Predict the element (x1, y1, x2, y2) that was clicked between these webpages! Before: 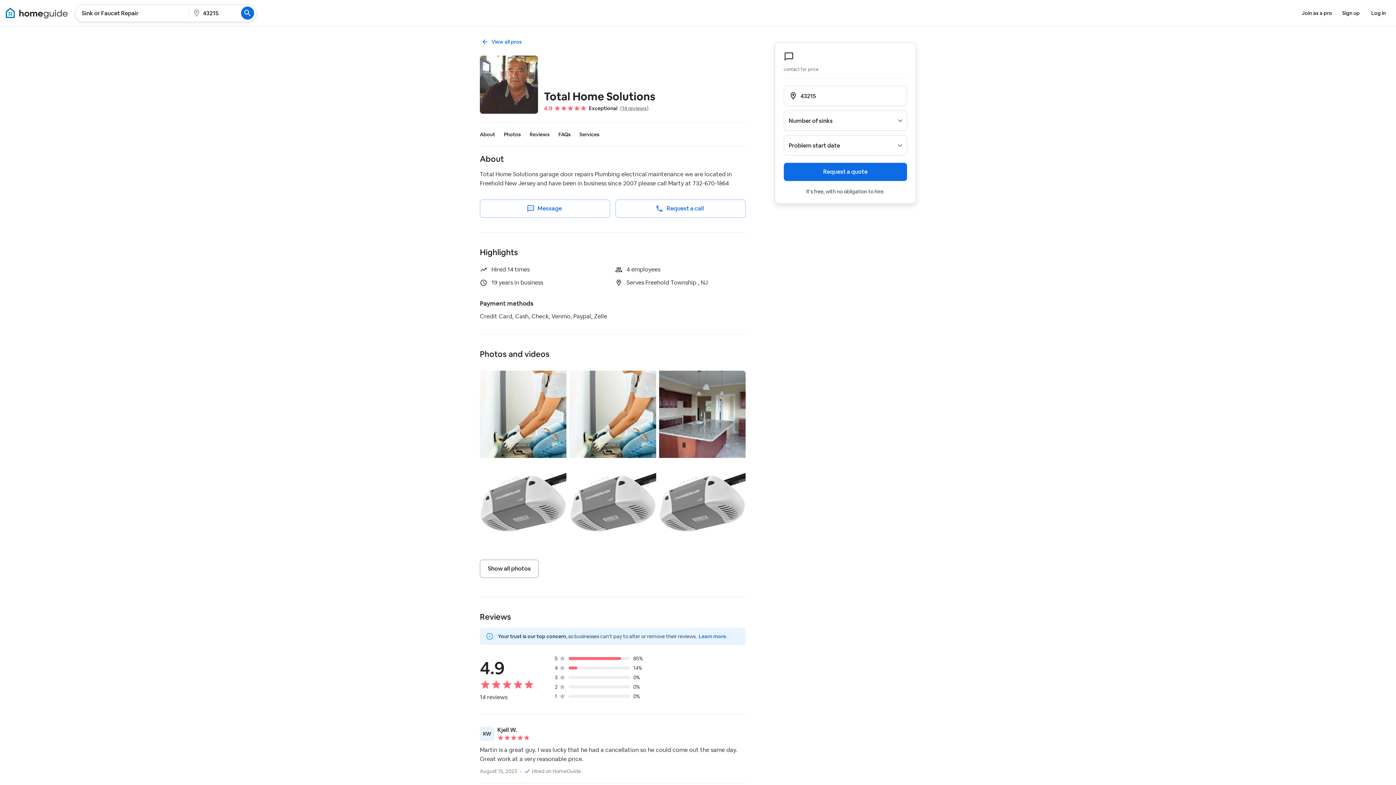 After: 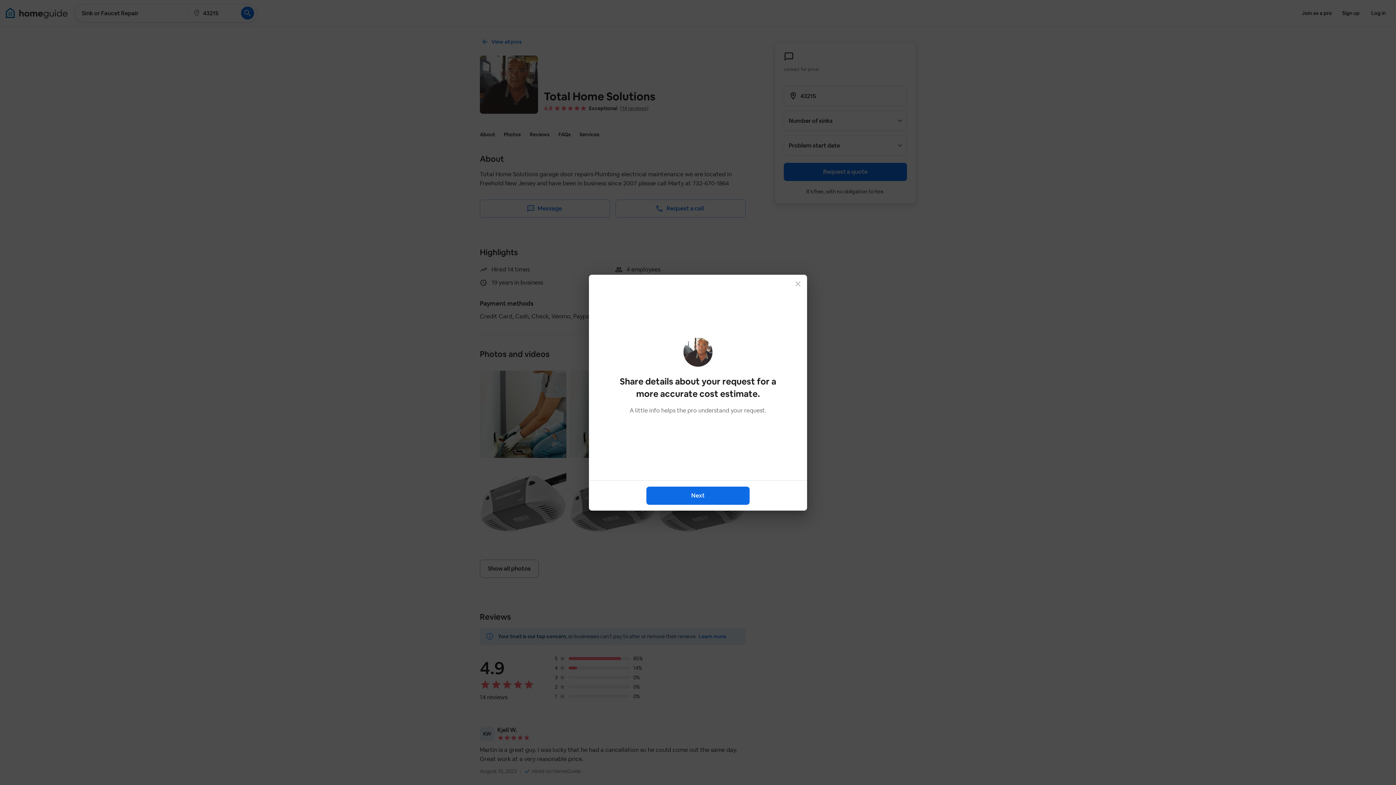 Action: bbox: (783, 162, 907, 181) label: Request a quote